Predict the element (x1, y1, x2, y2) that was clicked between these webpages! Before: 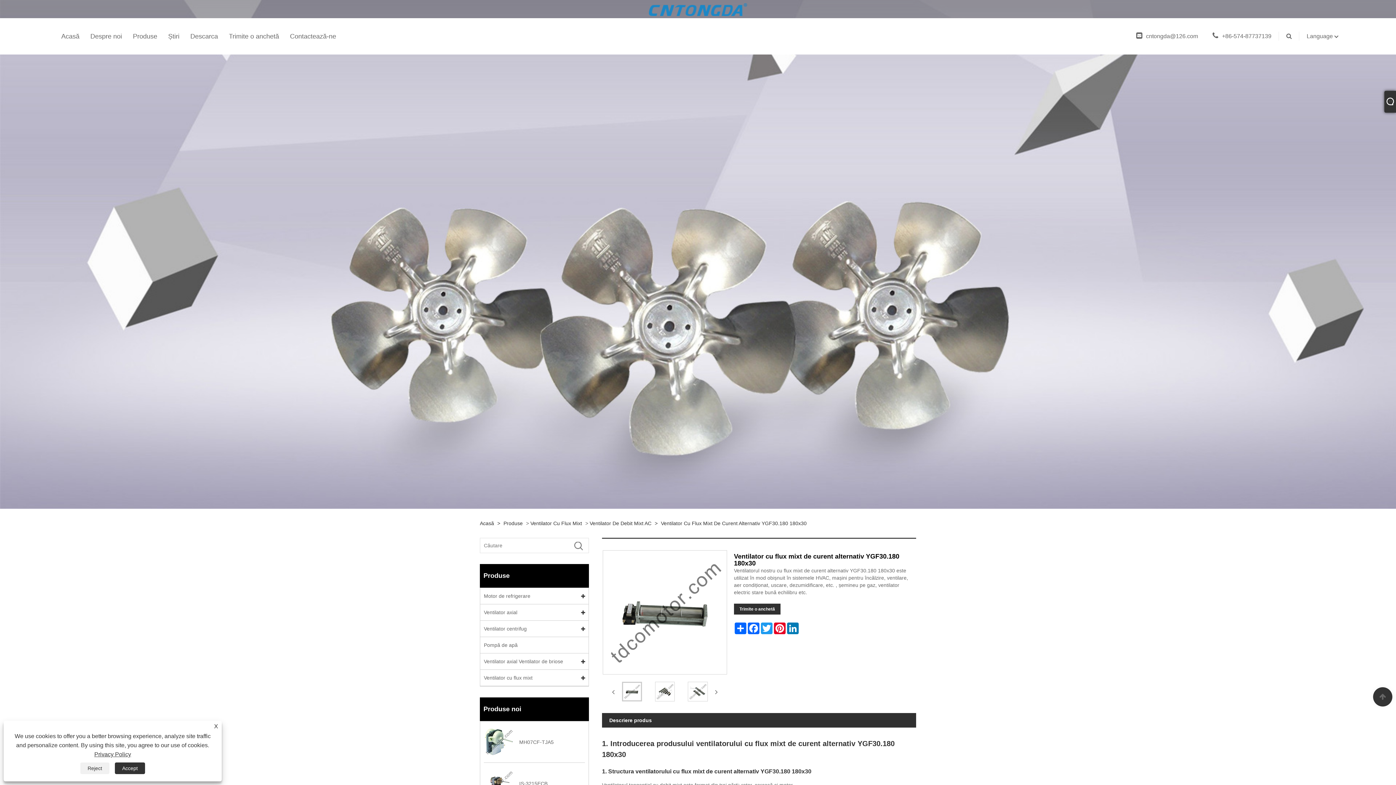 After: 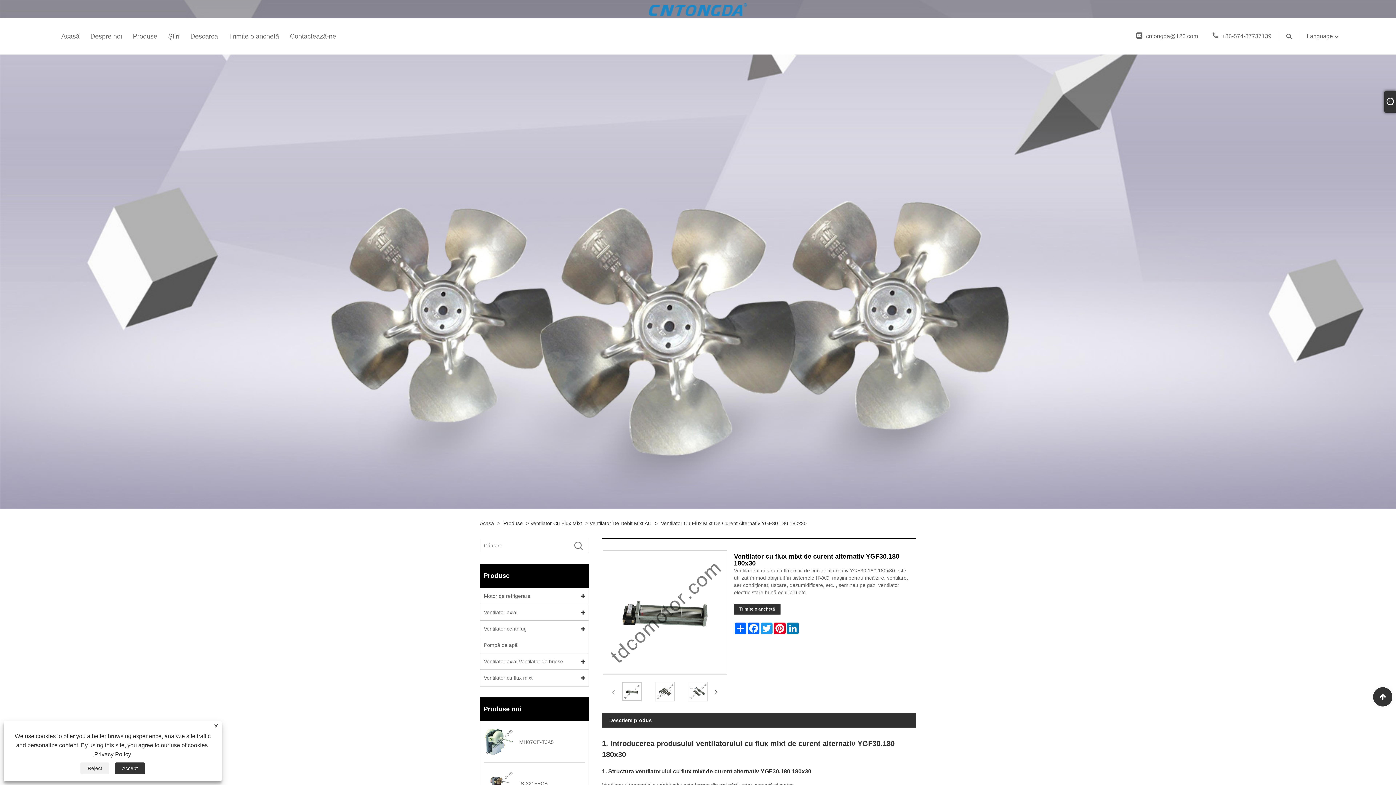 Action: bbox: (1379, 693, 1386, 701)